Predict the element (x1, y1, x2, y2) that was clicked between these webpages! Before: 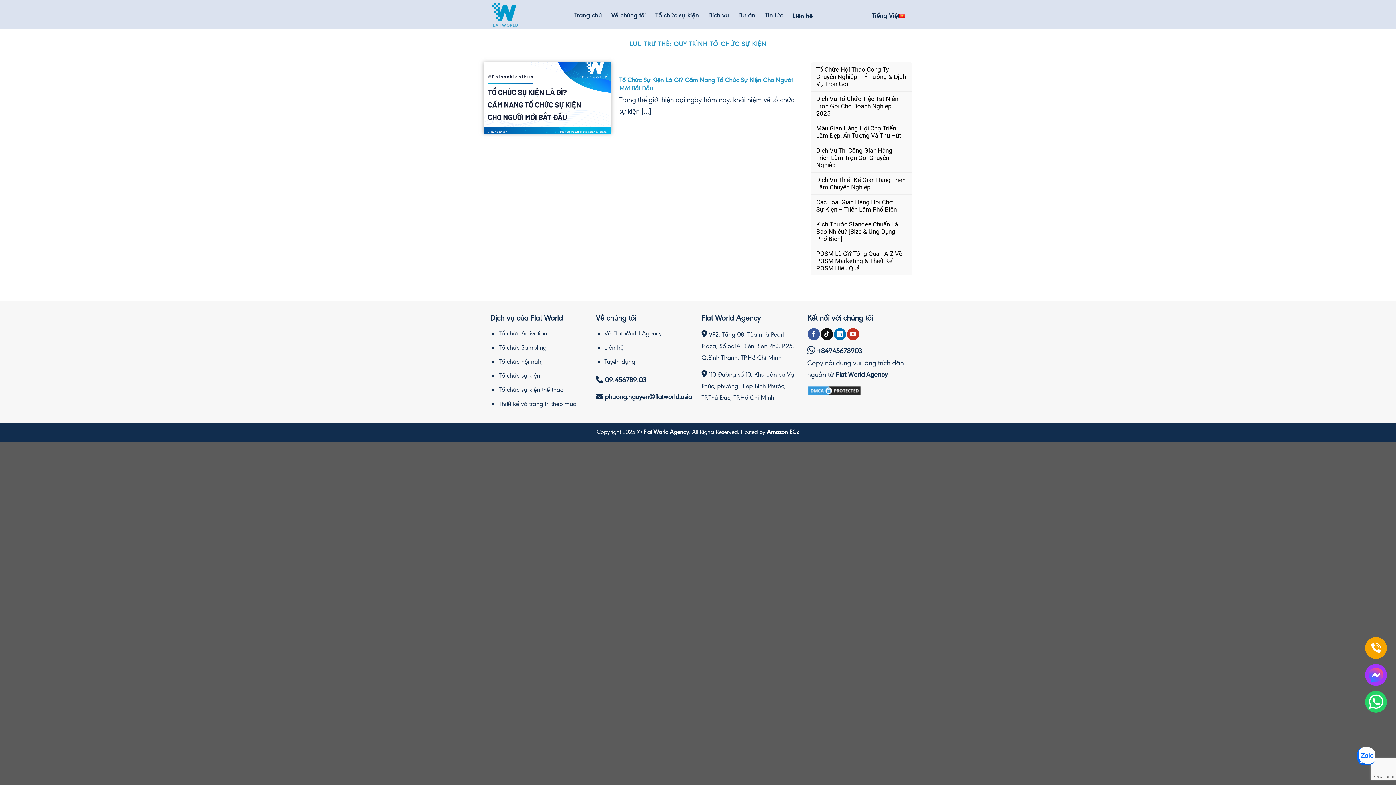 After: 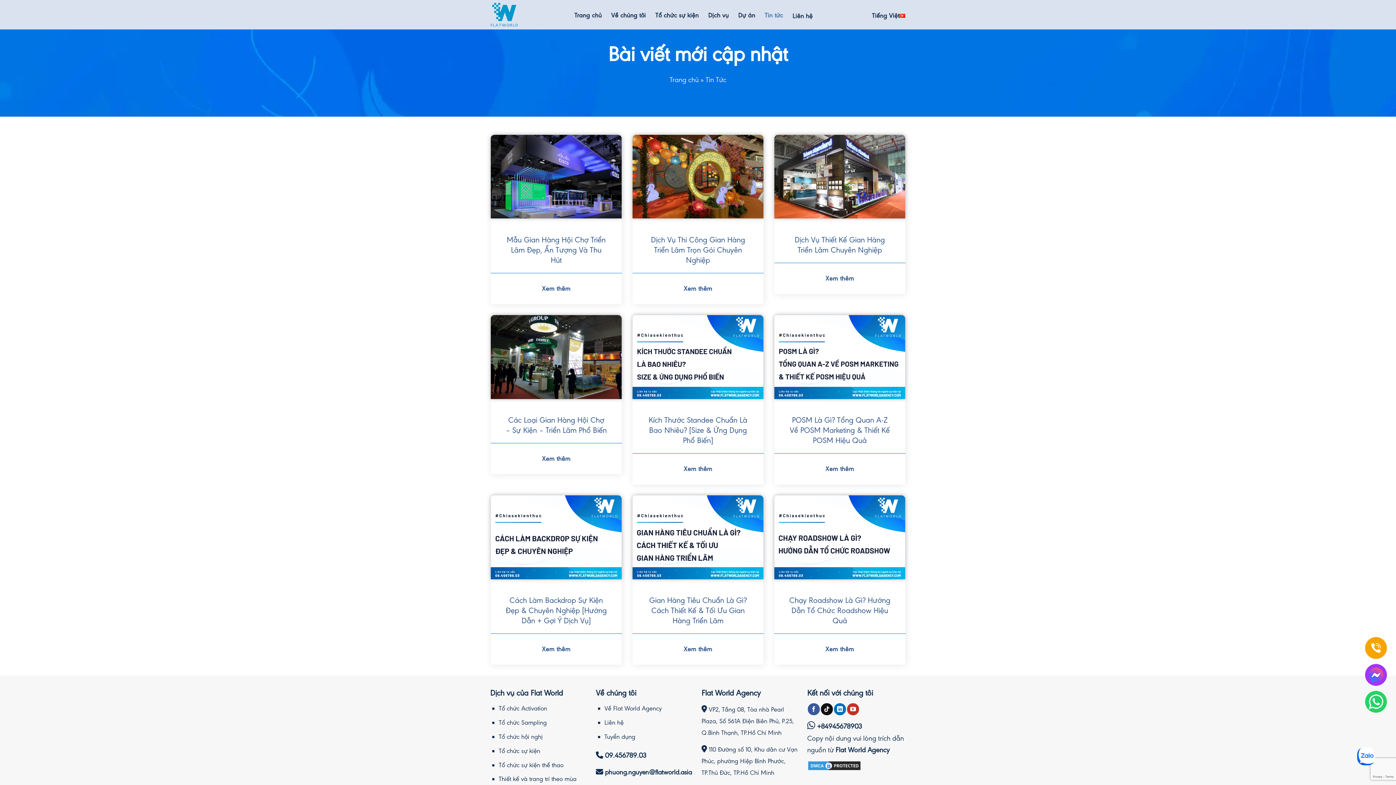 Action: label: Tin tức bbox: (764, 10, 783, 20)